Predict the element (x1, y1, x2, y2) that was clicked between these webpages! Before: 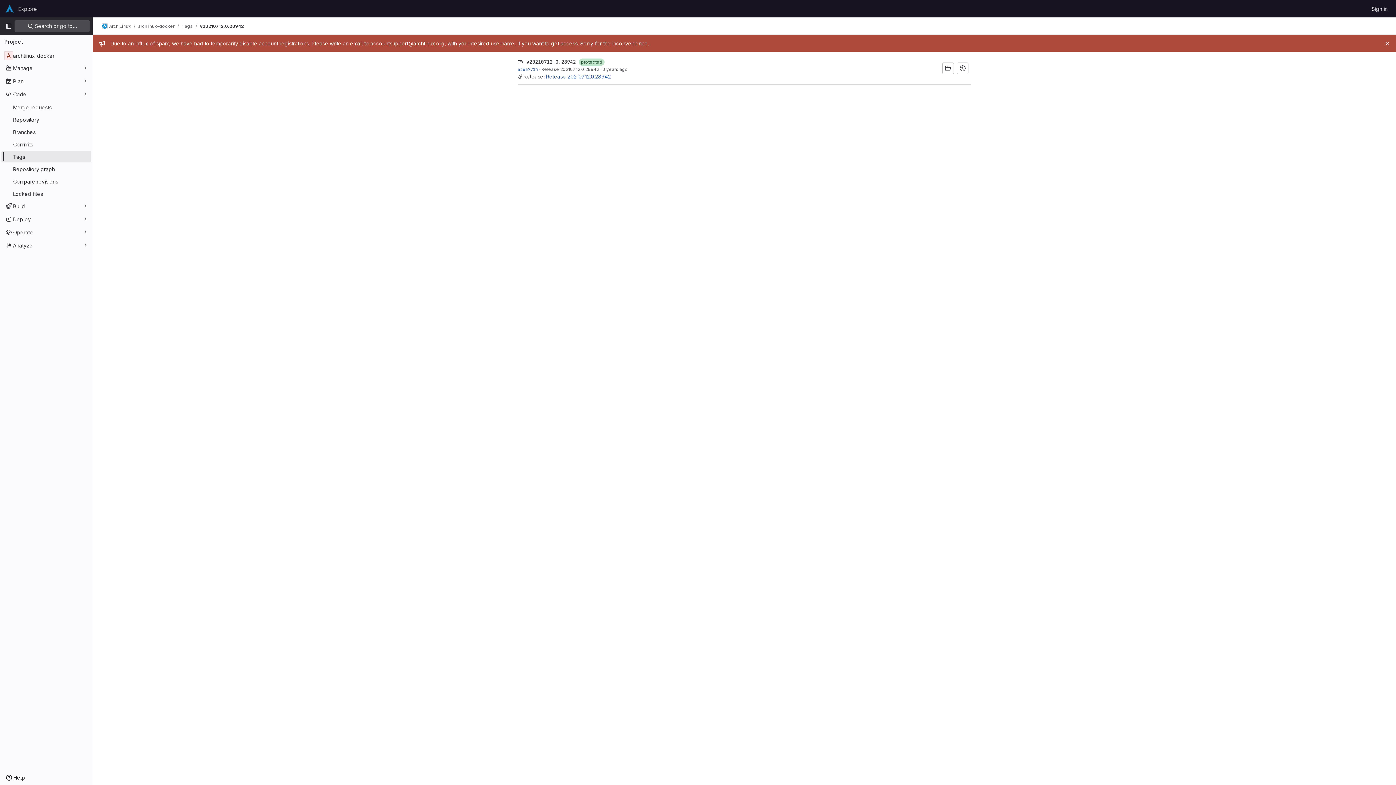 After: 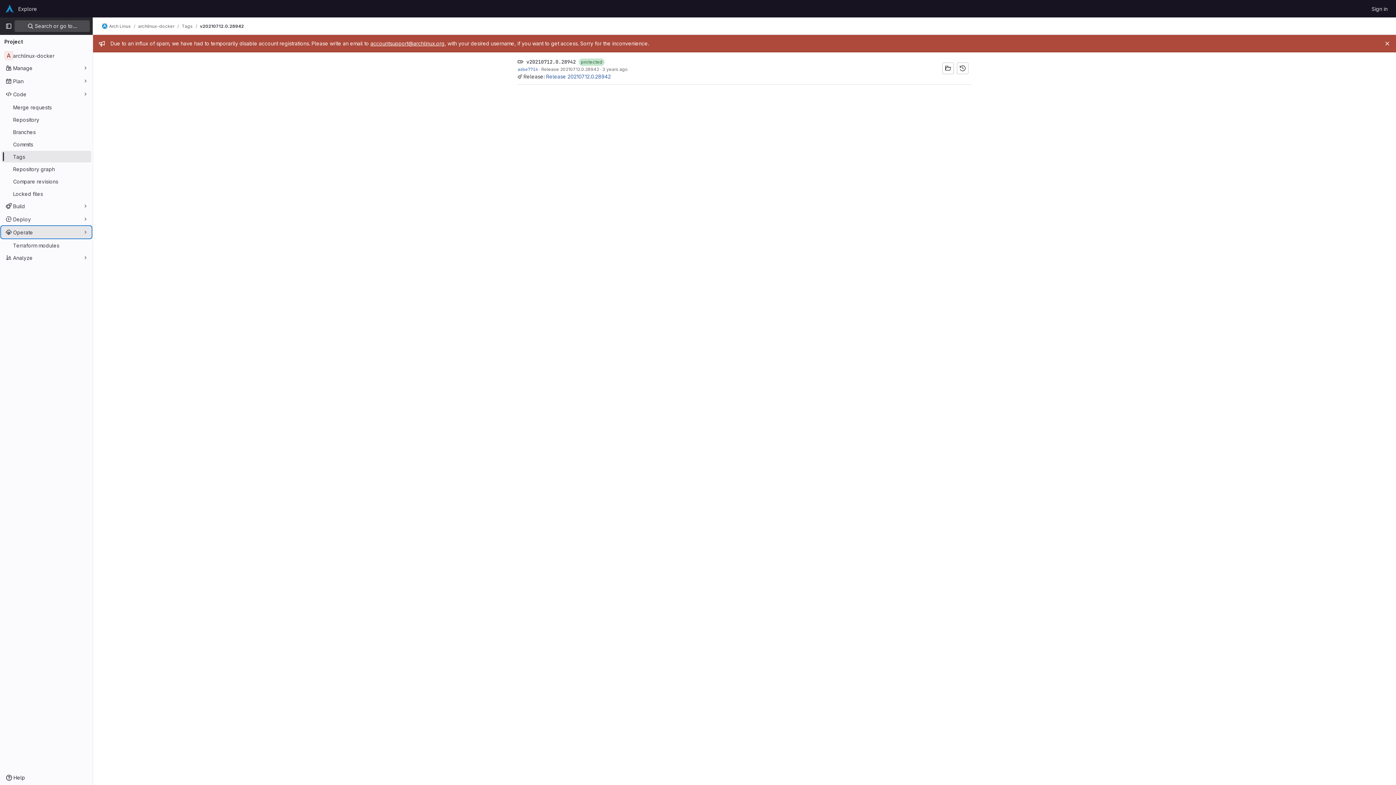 Action: label: Operate bbox: (1, 226, 91, 238)